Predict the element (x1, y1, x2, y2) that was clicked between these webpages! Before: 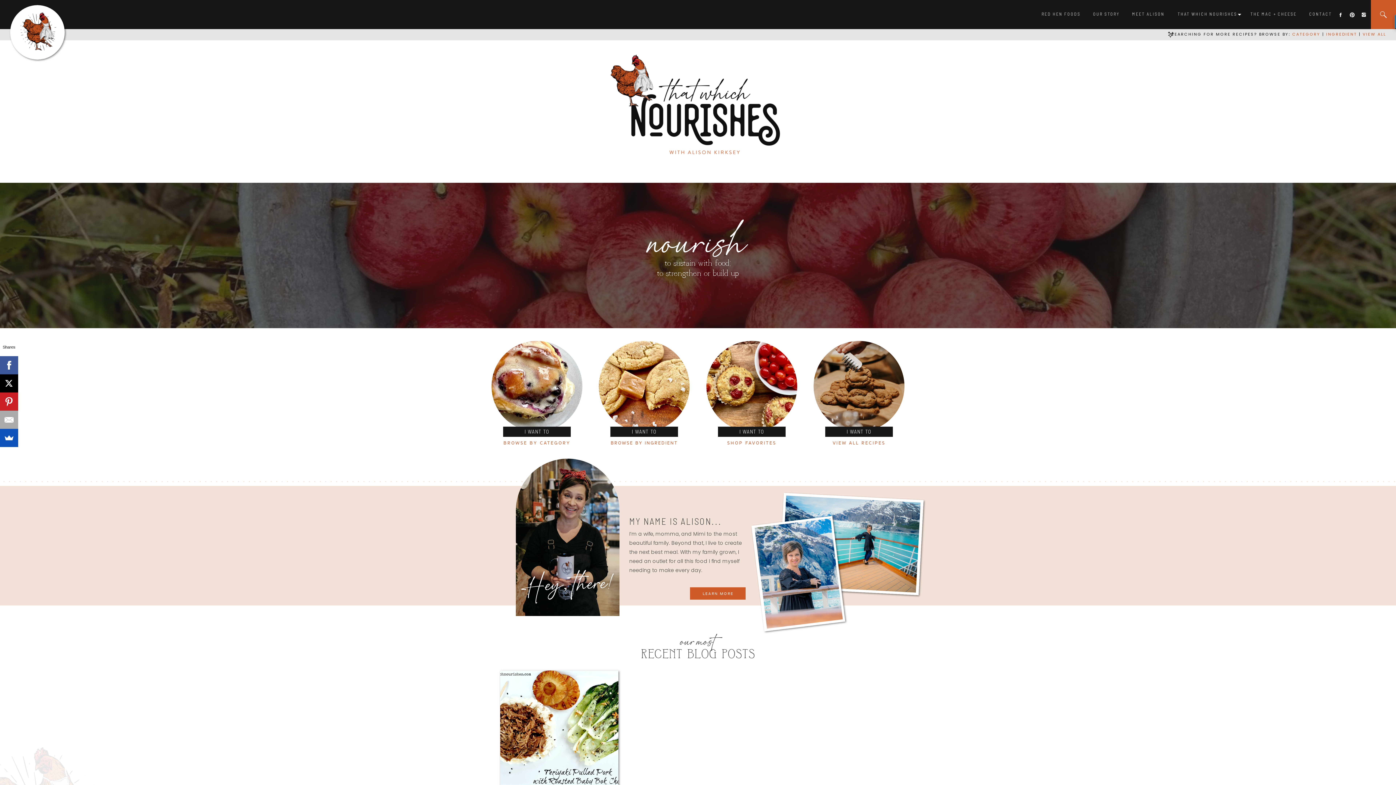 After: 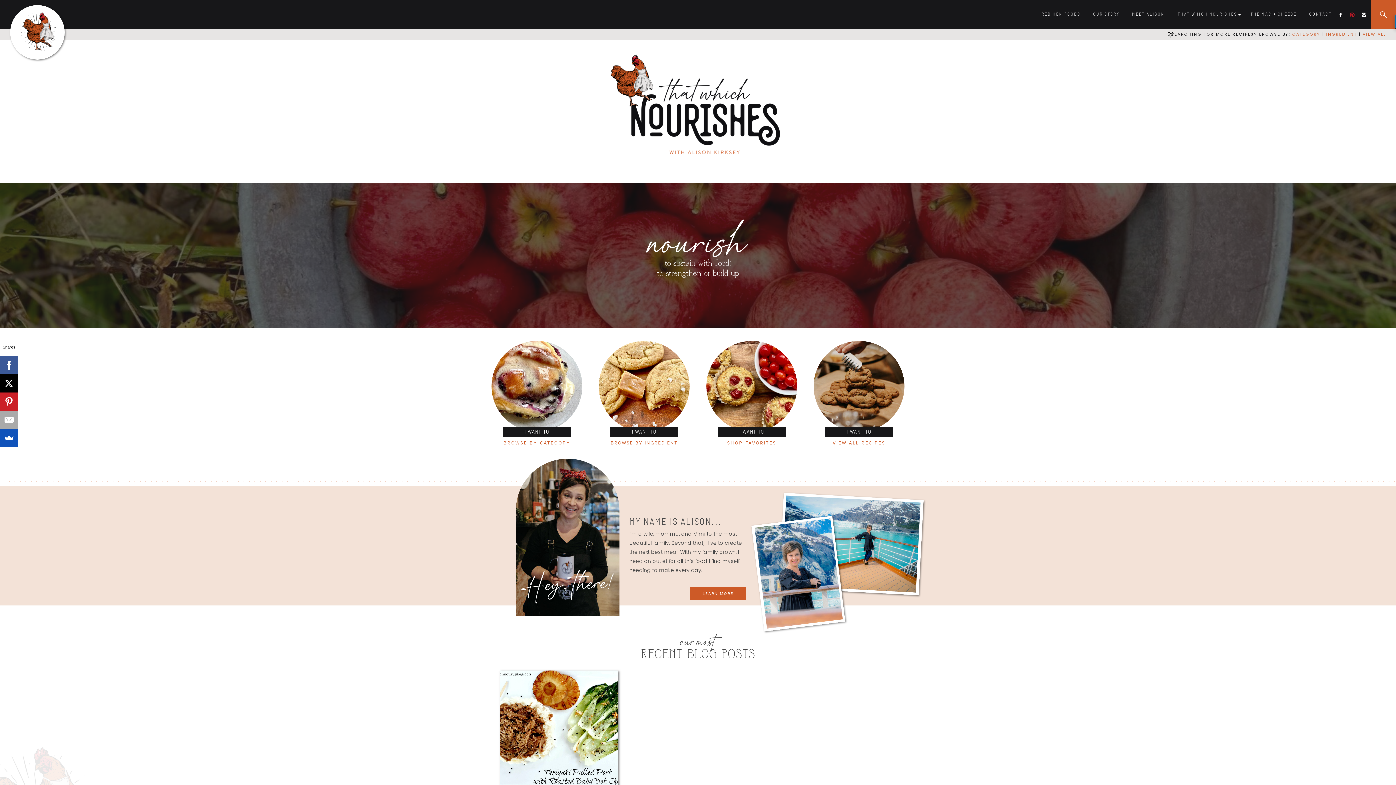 Action: bbox: (1349, 9, 1355, 20)